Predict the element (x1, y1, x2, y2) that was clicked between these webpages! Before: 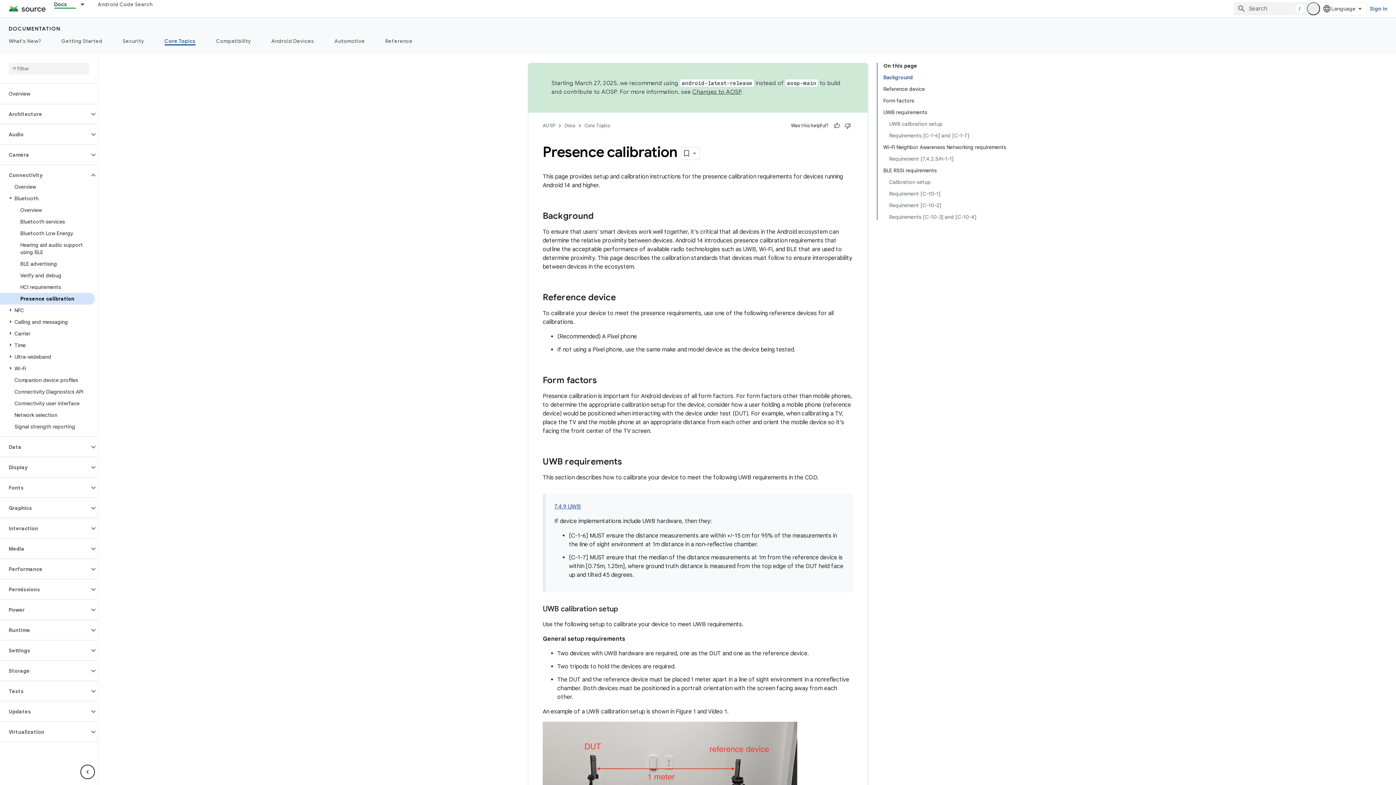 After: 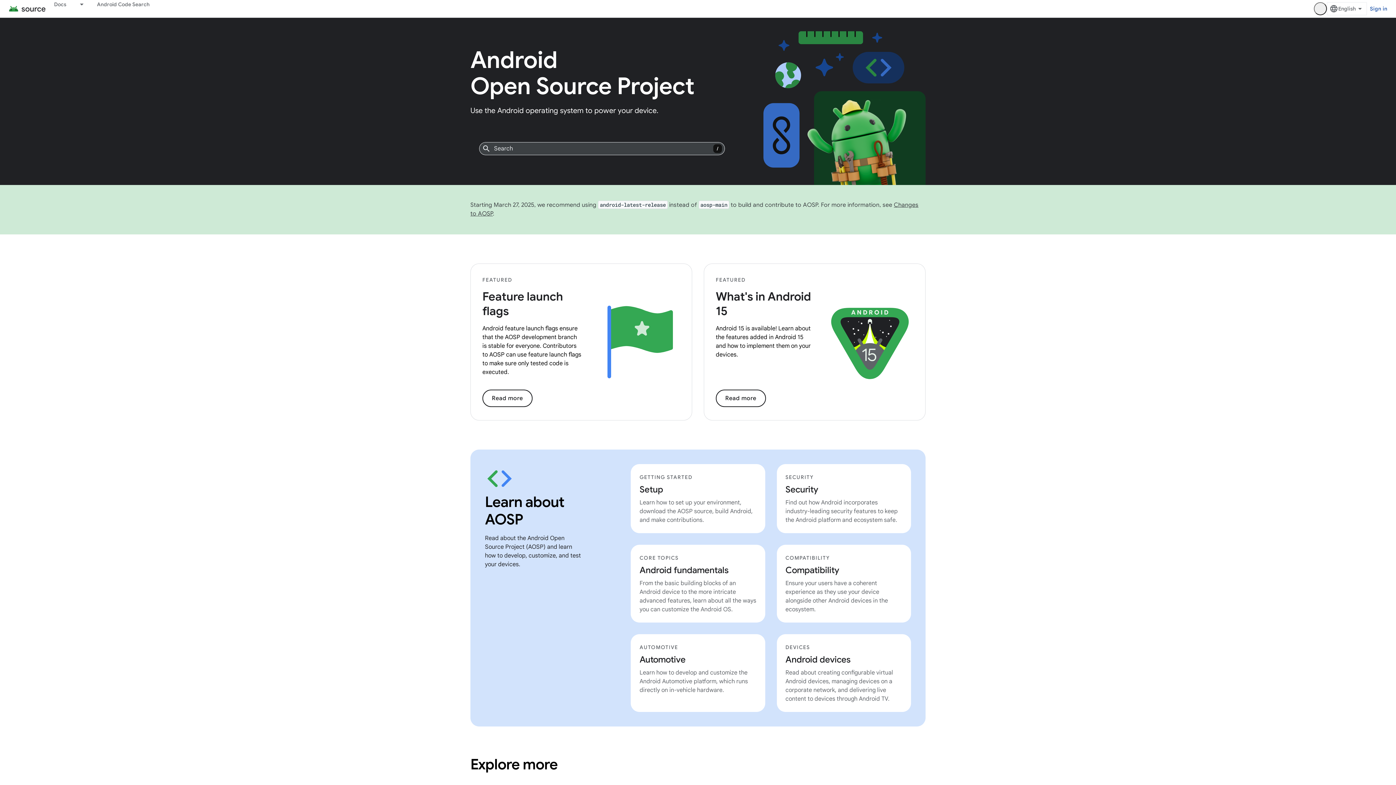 Action: bbox: (8, 2, 45, 14)